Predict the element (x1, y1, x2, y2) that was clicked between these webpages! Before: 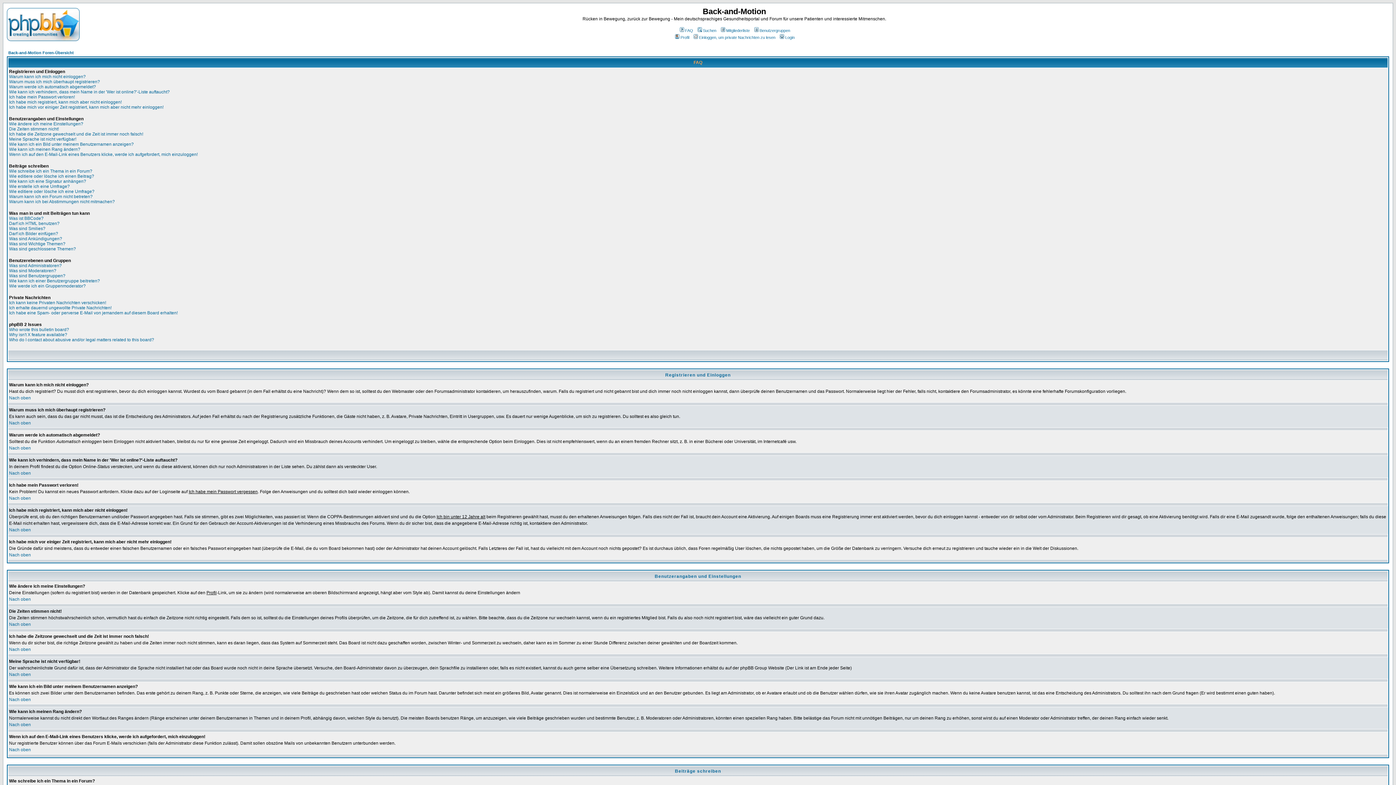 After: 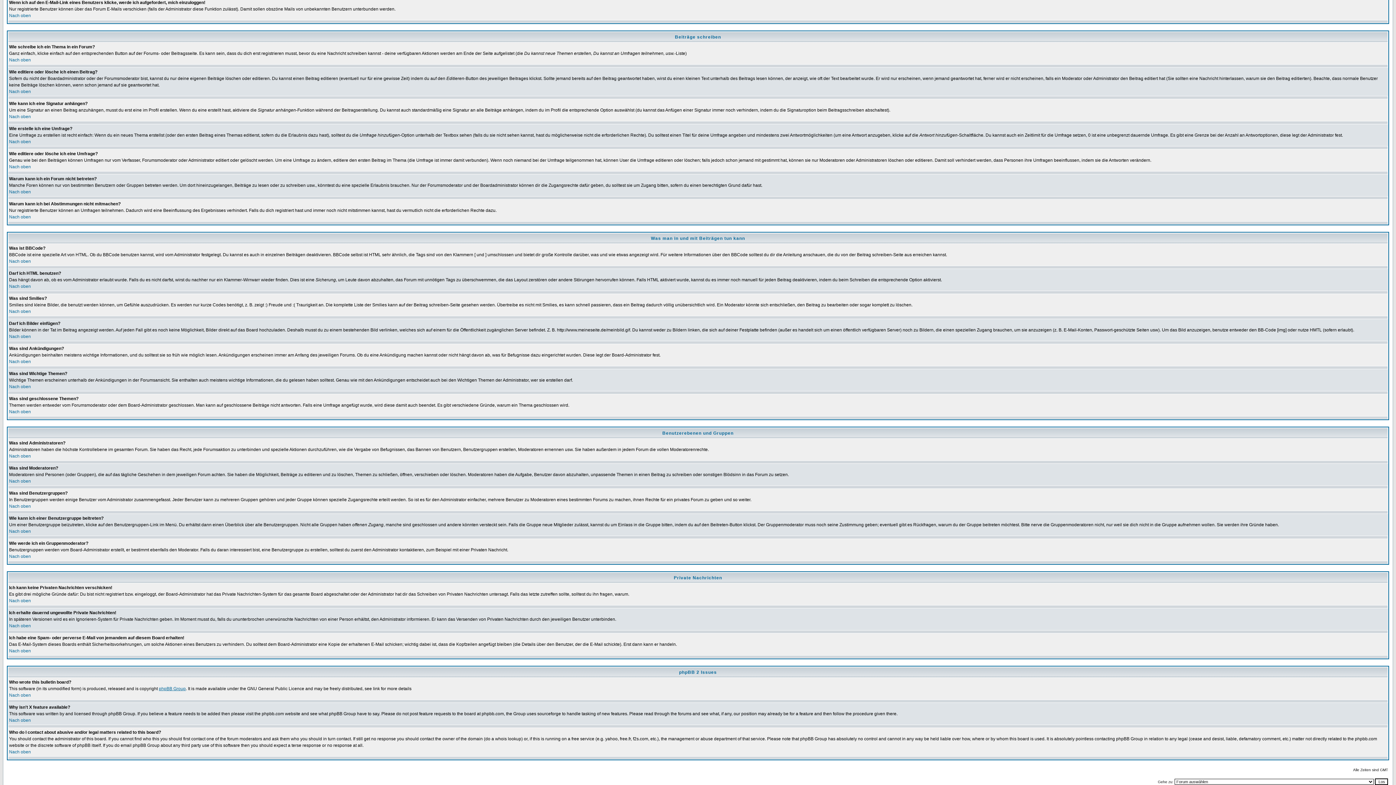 Action: label: Wenn ich auf den E-Mail-Link eines Benutzers klicke, werde ich aufgefordert, mich einzuloggen! bbox: (9, 152, 197, 157)